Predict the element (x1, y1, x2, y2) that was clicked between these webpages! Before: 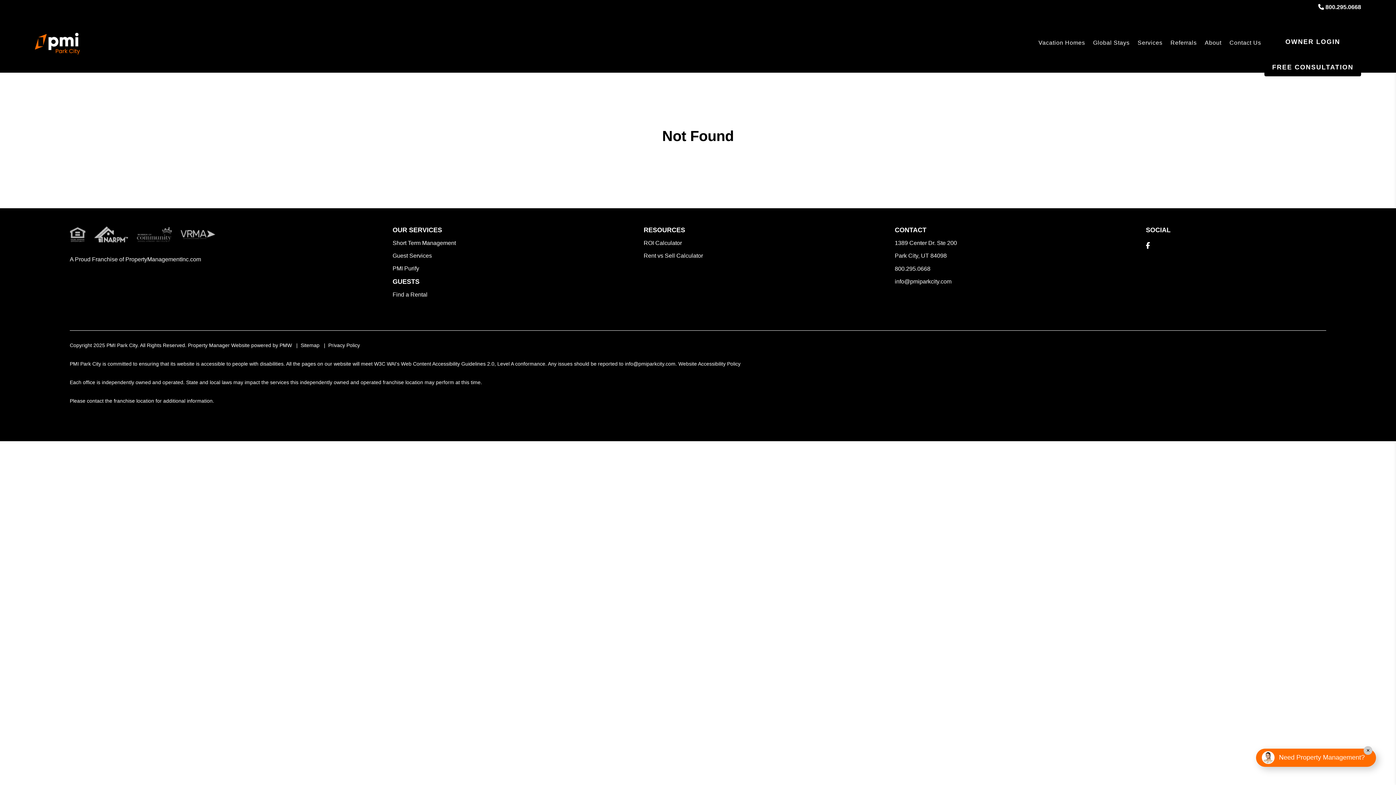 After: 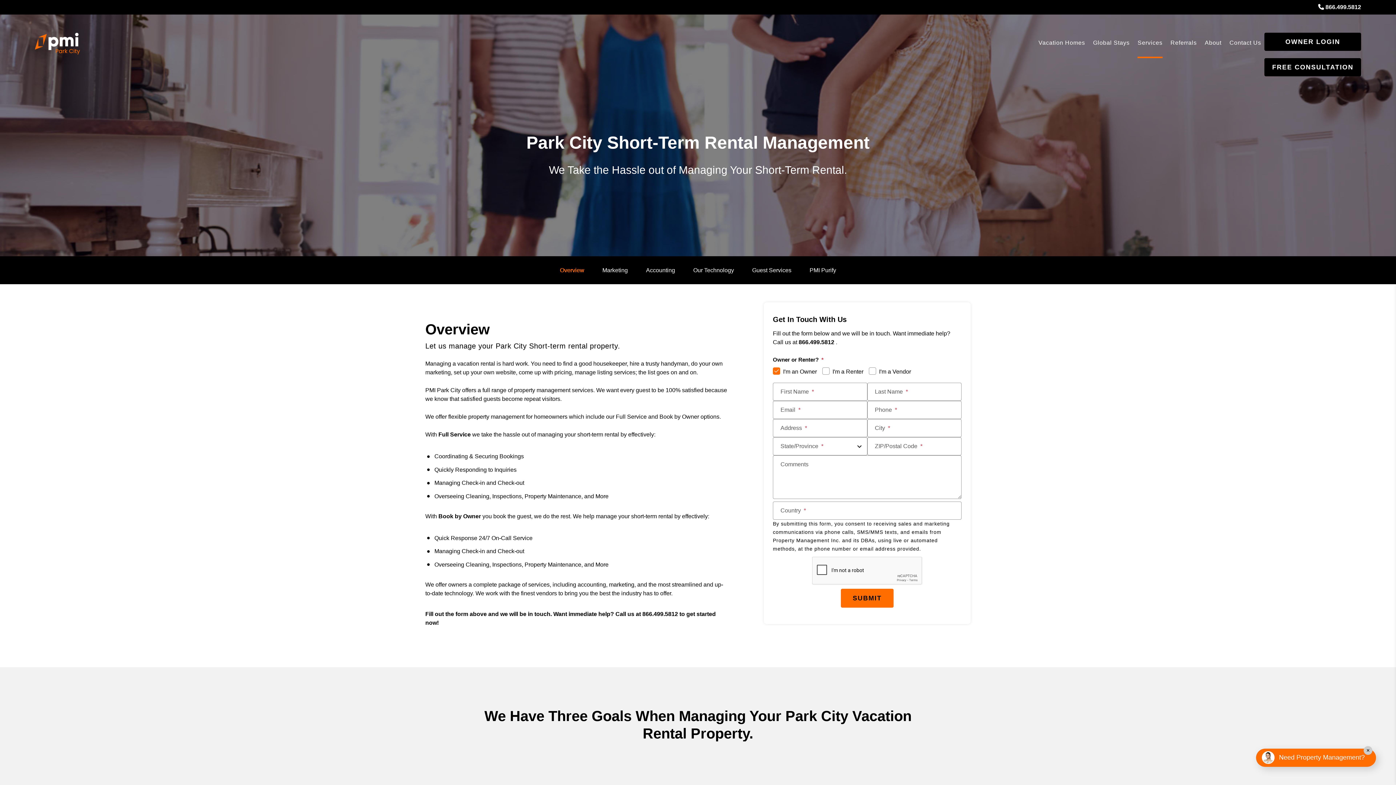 Action: bbox: (1137, 29, 1162, 58) label: Park City Vacation Property Management